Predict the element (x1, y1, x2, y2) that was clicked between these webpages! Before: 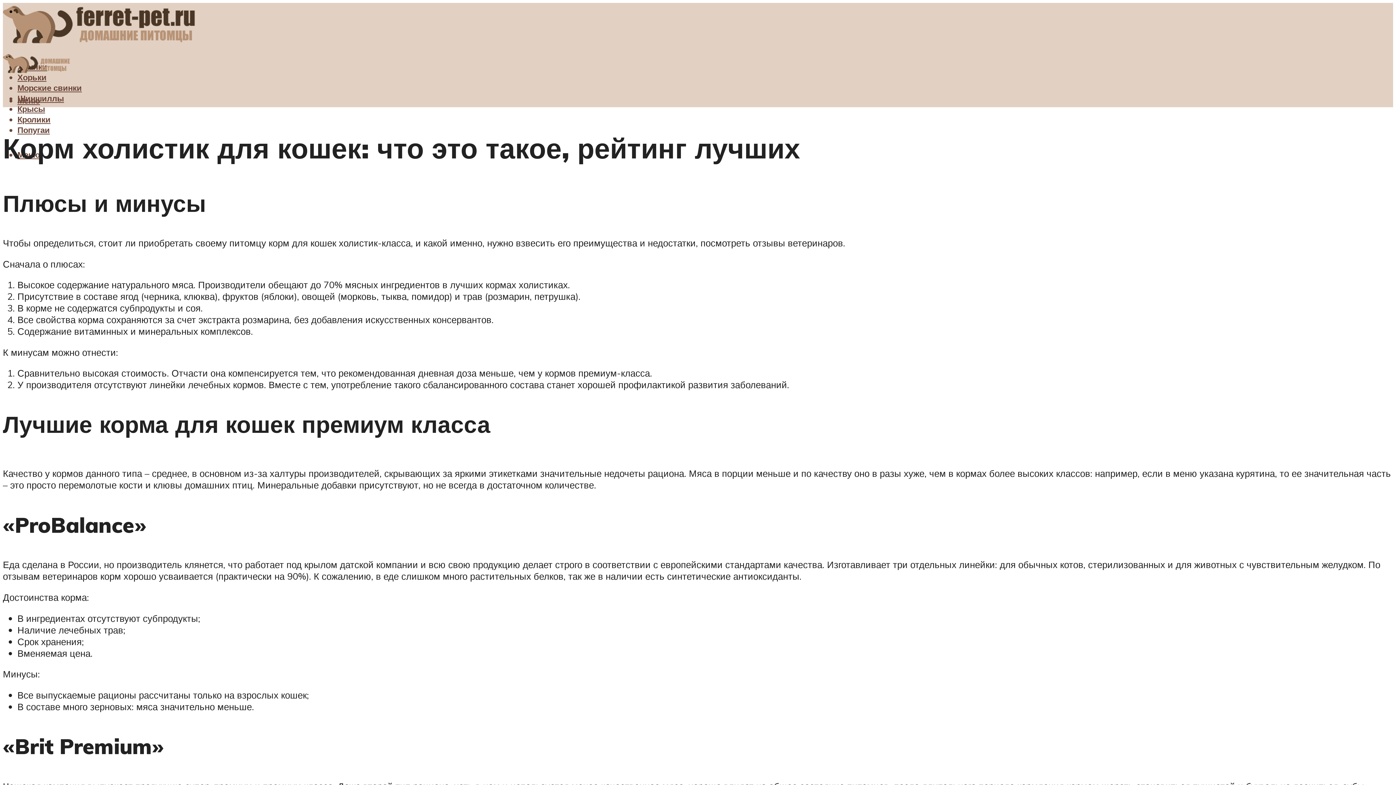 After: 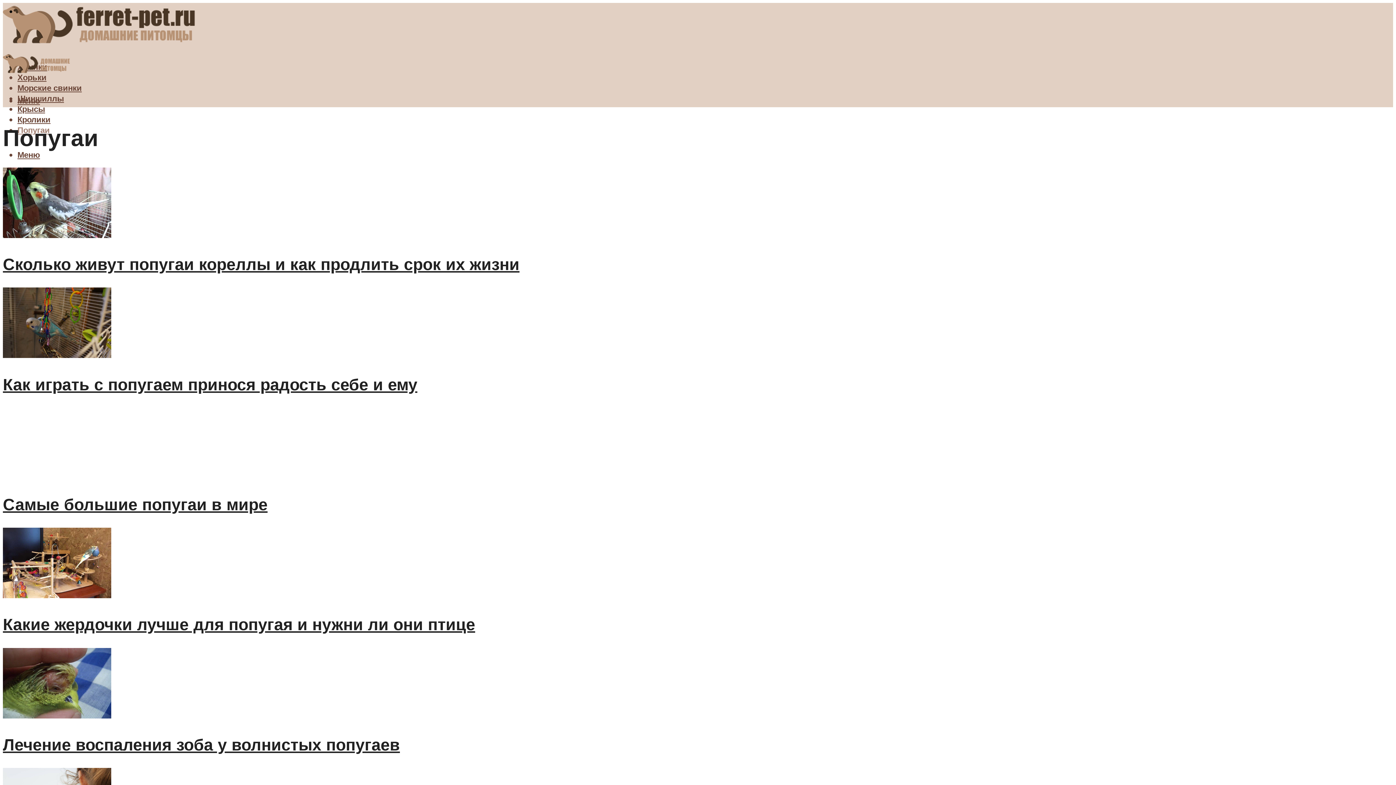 Action: bbox: (17, 124, 49, 135) label: Попугаи